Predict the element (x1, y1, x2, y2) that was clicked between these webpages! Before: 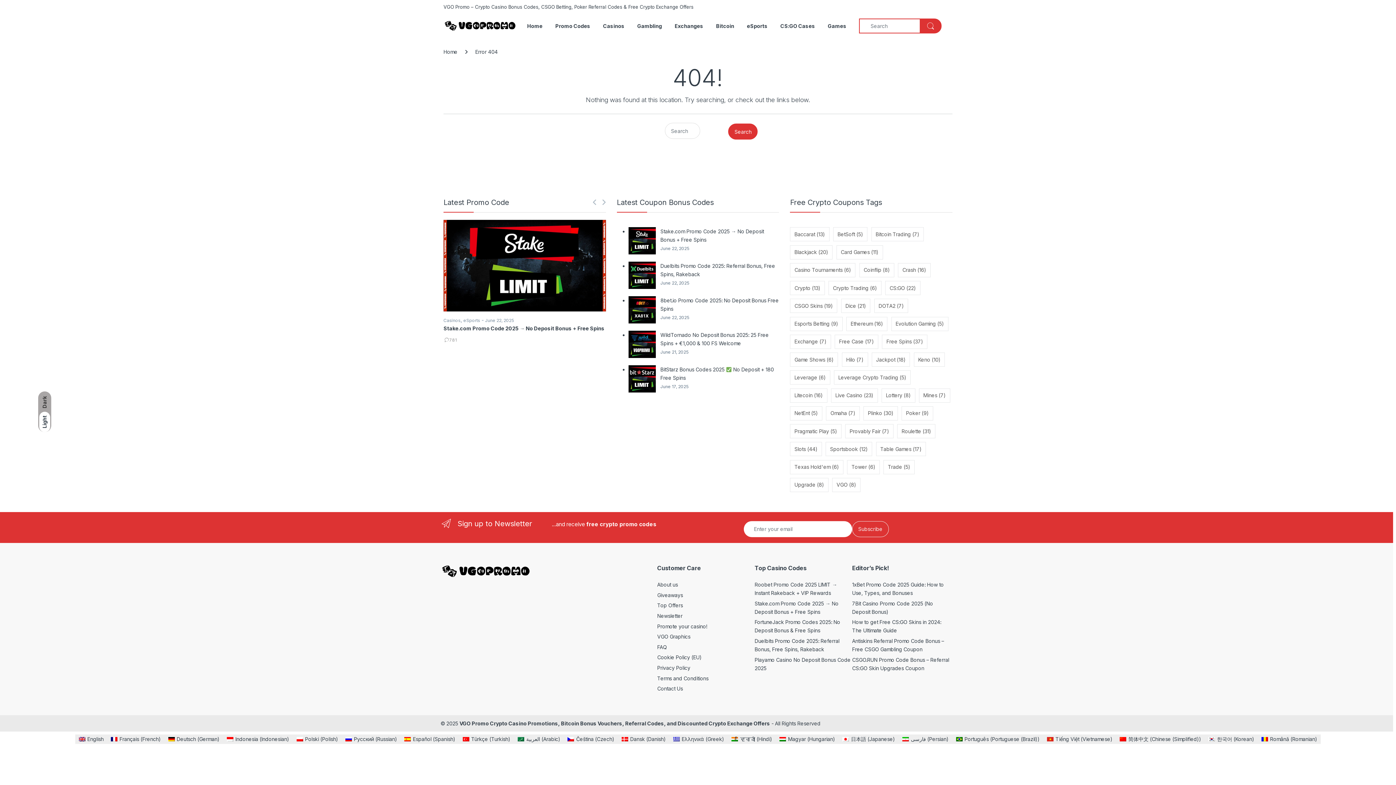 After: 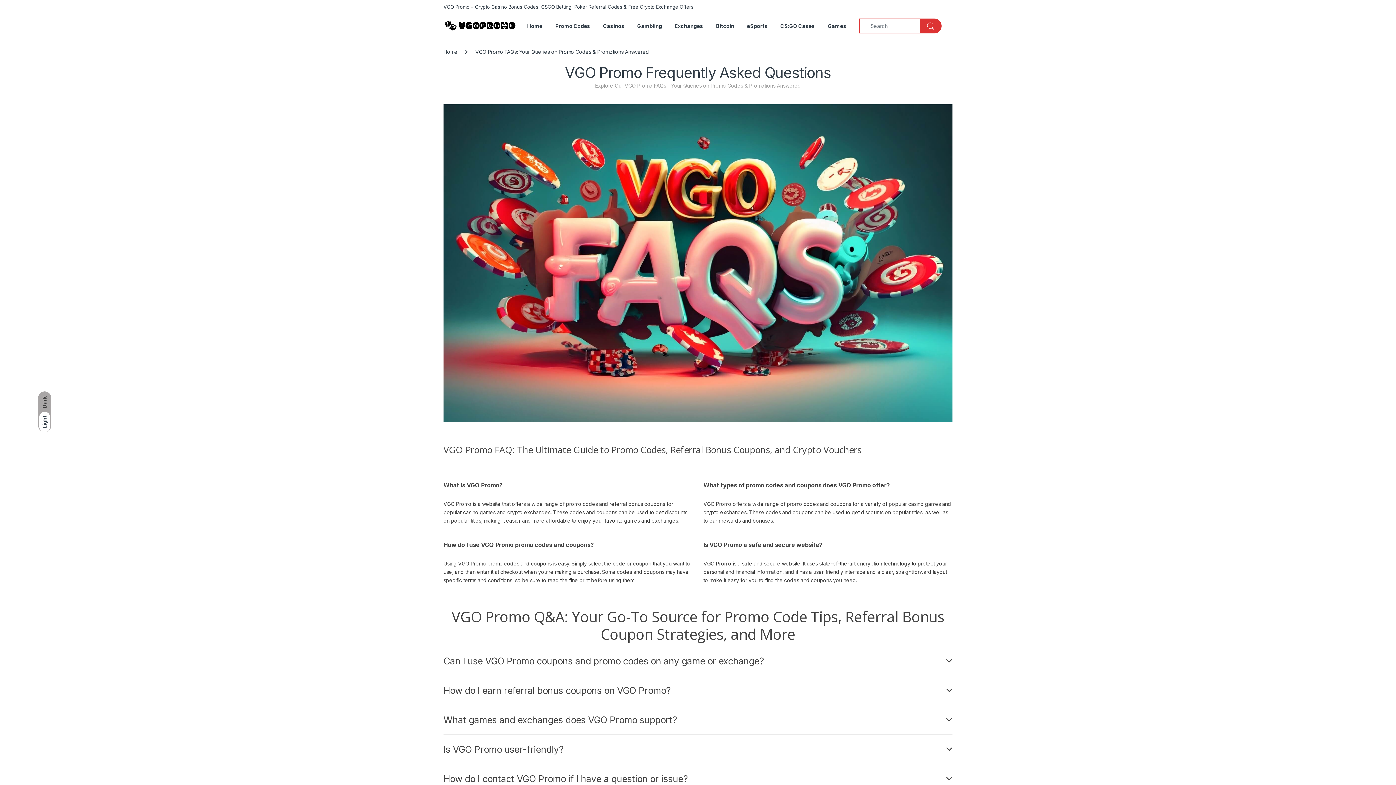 Action: bbox: (657, 644, 667, 650) label: FAQ